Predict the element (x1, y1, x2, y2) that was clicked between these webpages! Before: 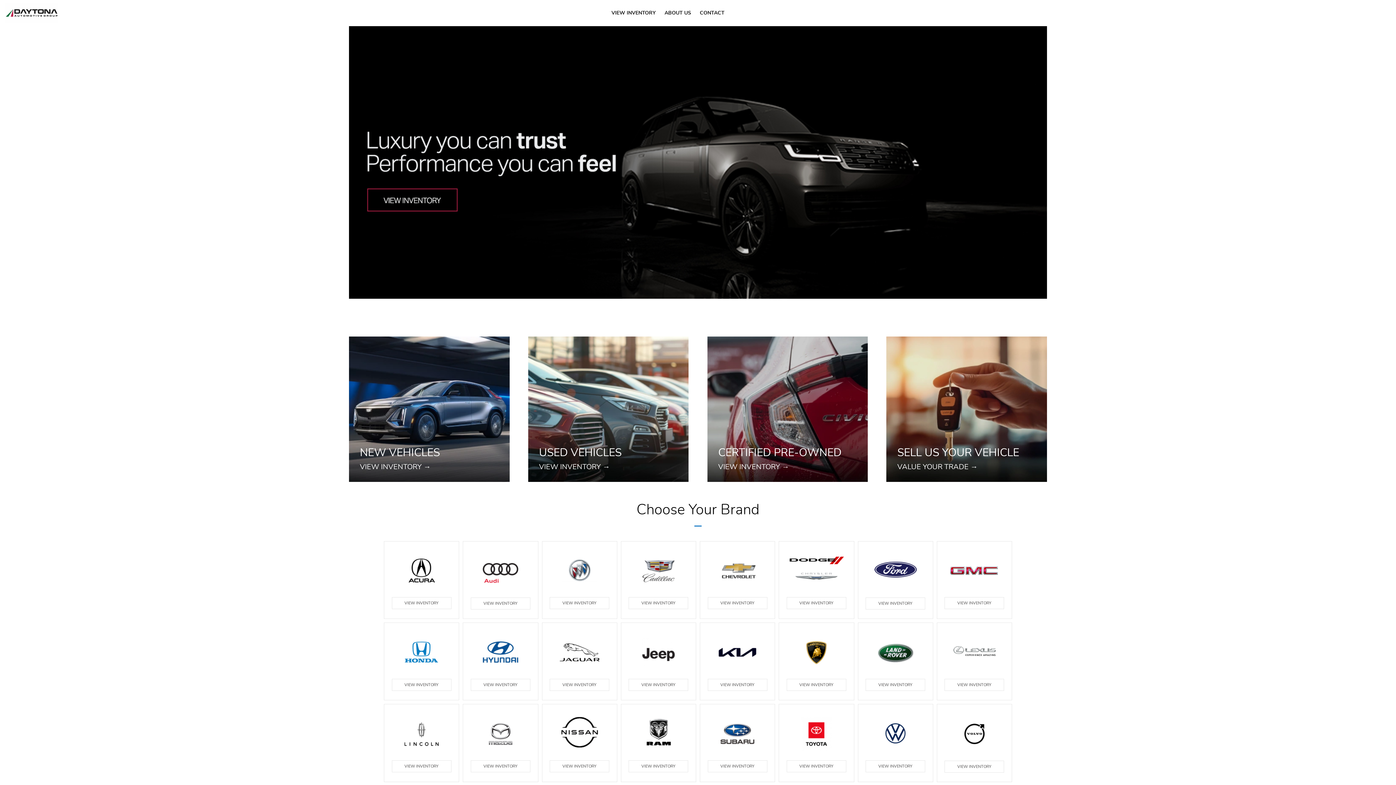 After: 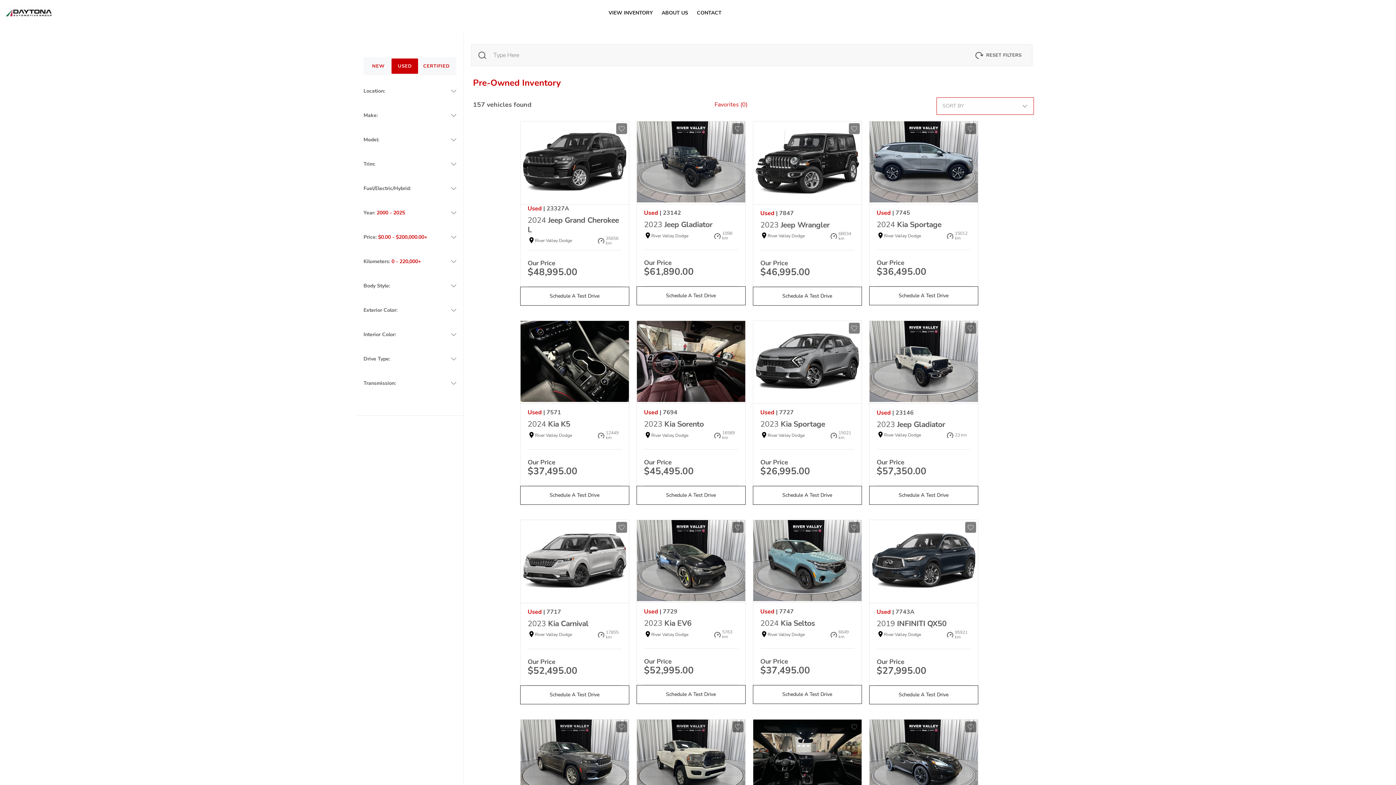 Action: bbox: (539, 462, 677, 471) label: VIEW INVENTORY 